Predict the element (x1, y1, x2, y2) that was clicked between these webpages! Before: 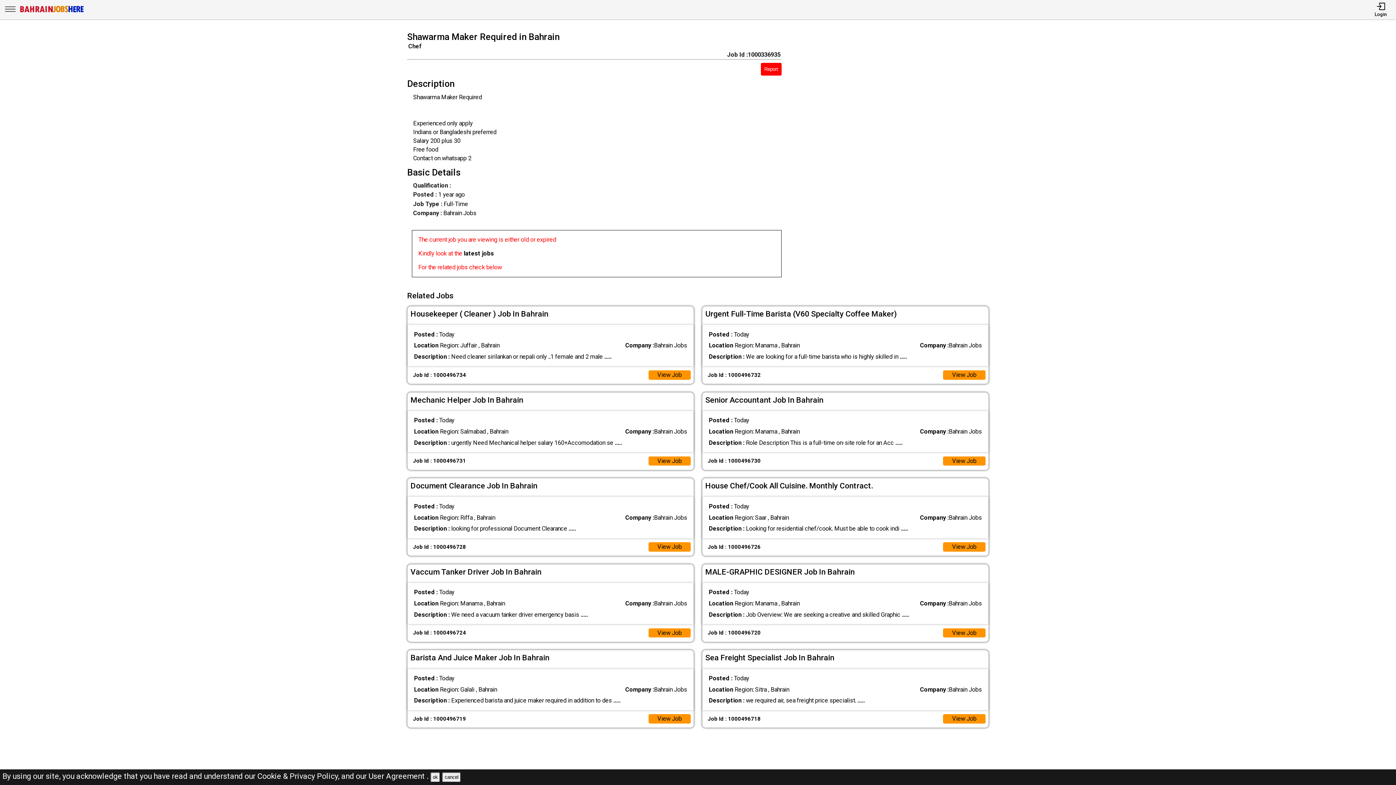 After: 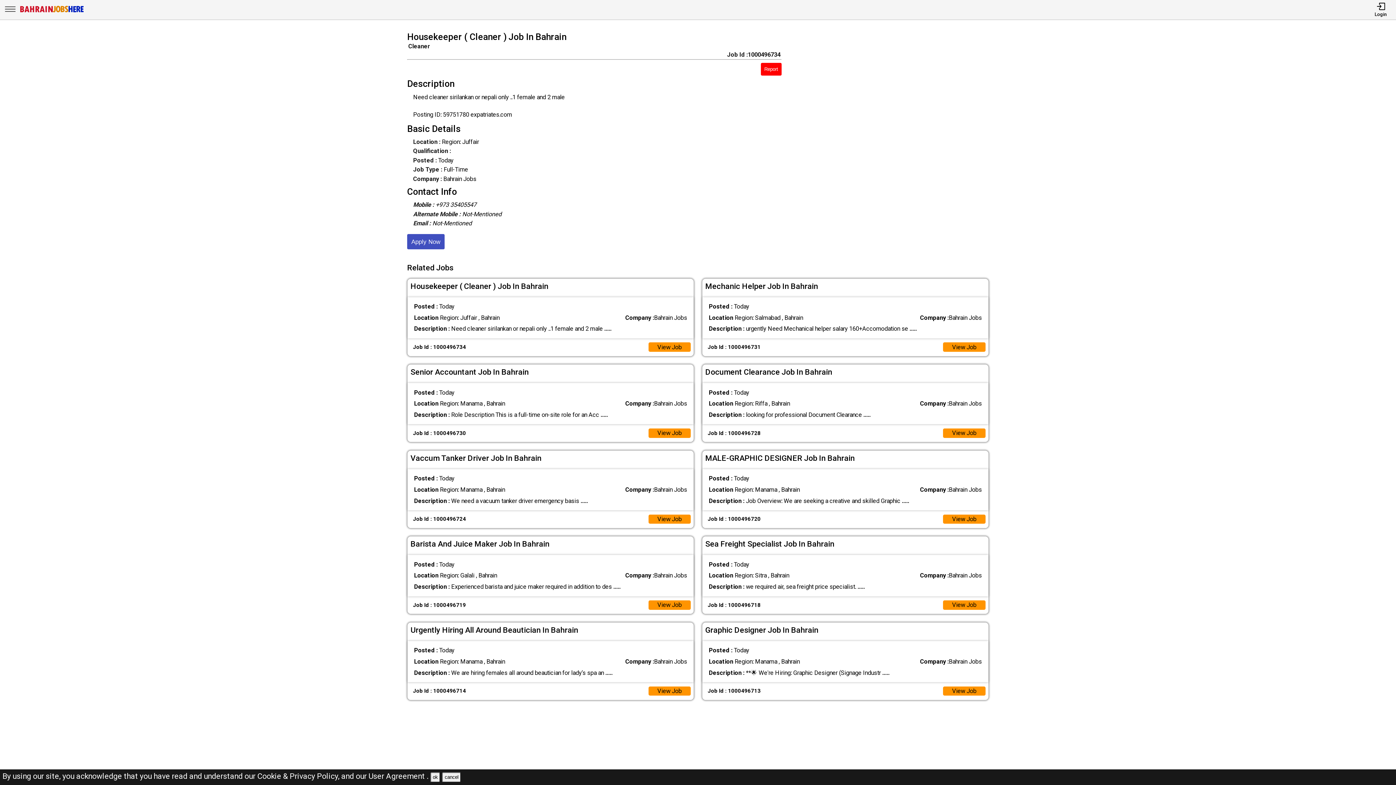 Action: bbox: (648, 370, 690, 379) label: View Job